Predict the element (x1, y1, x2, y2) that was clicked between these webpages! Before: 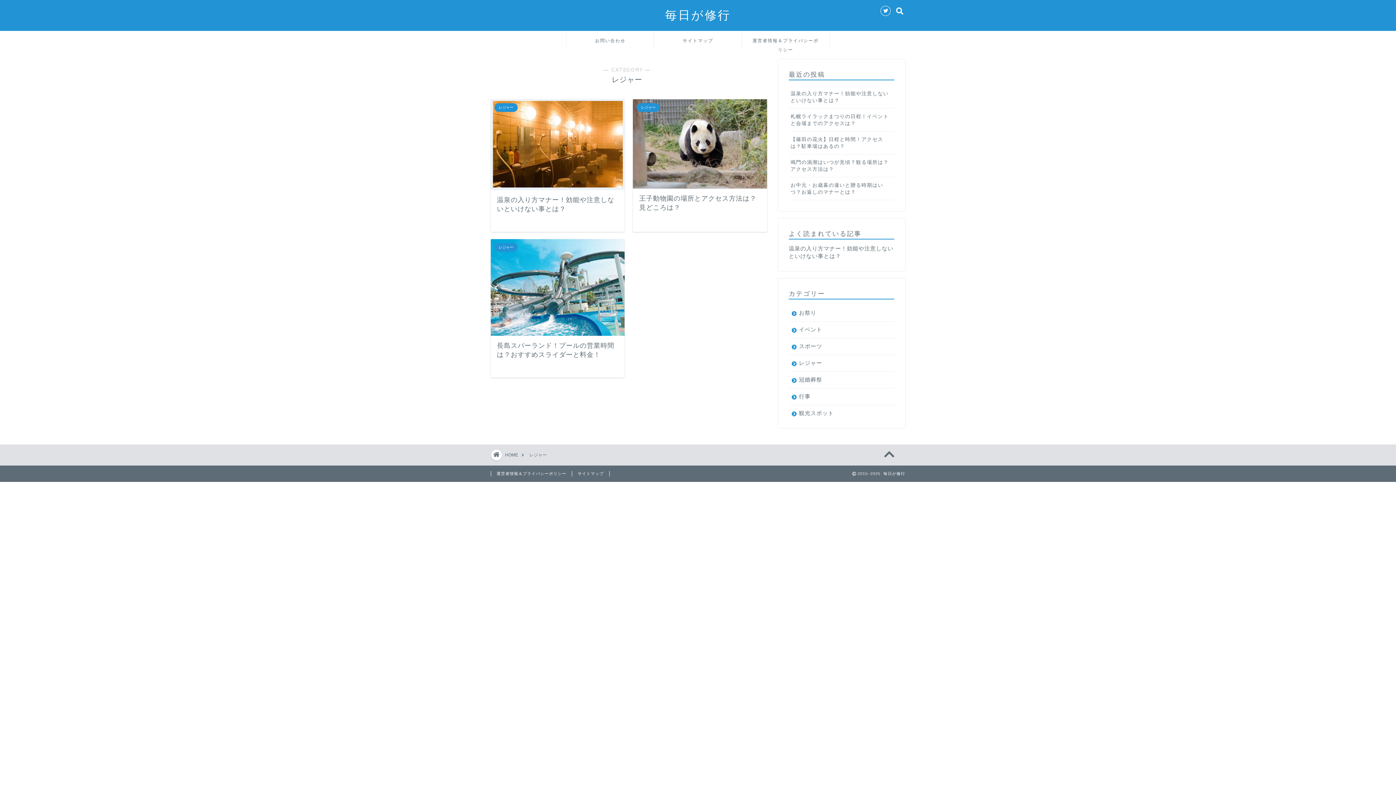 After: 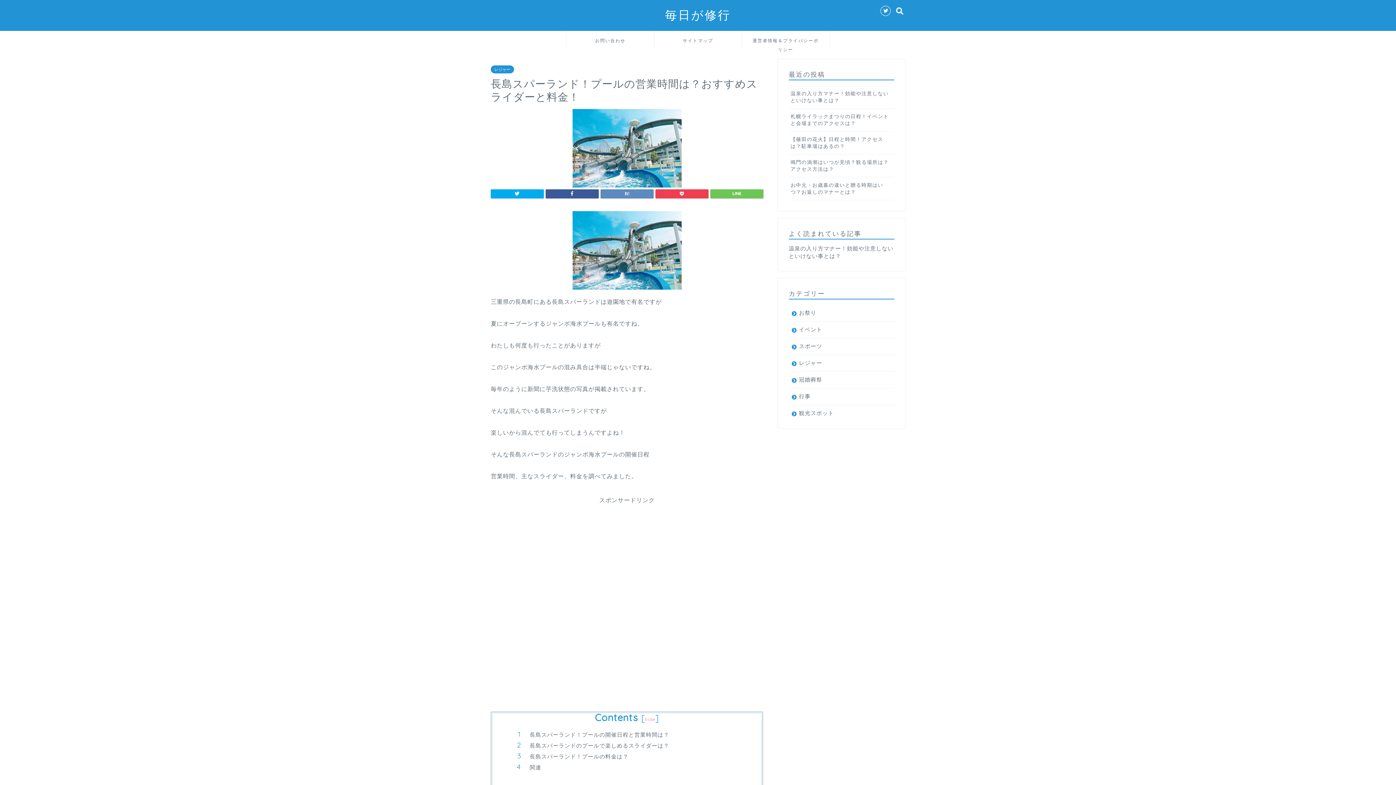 Action: bbox: (490, 239, 624, 377) label: レジャー
長島スパーランド！プールの営業時間は？おすすめスライダーと料金！